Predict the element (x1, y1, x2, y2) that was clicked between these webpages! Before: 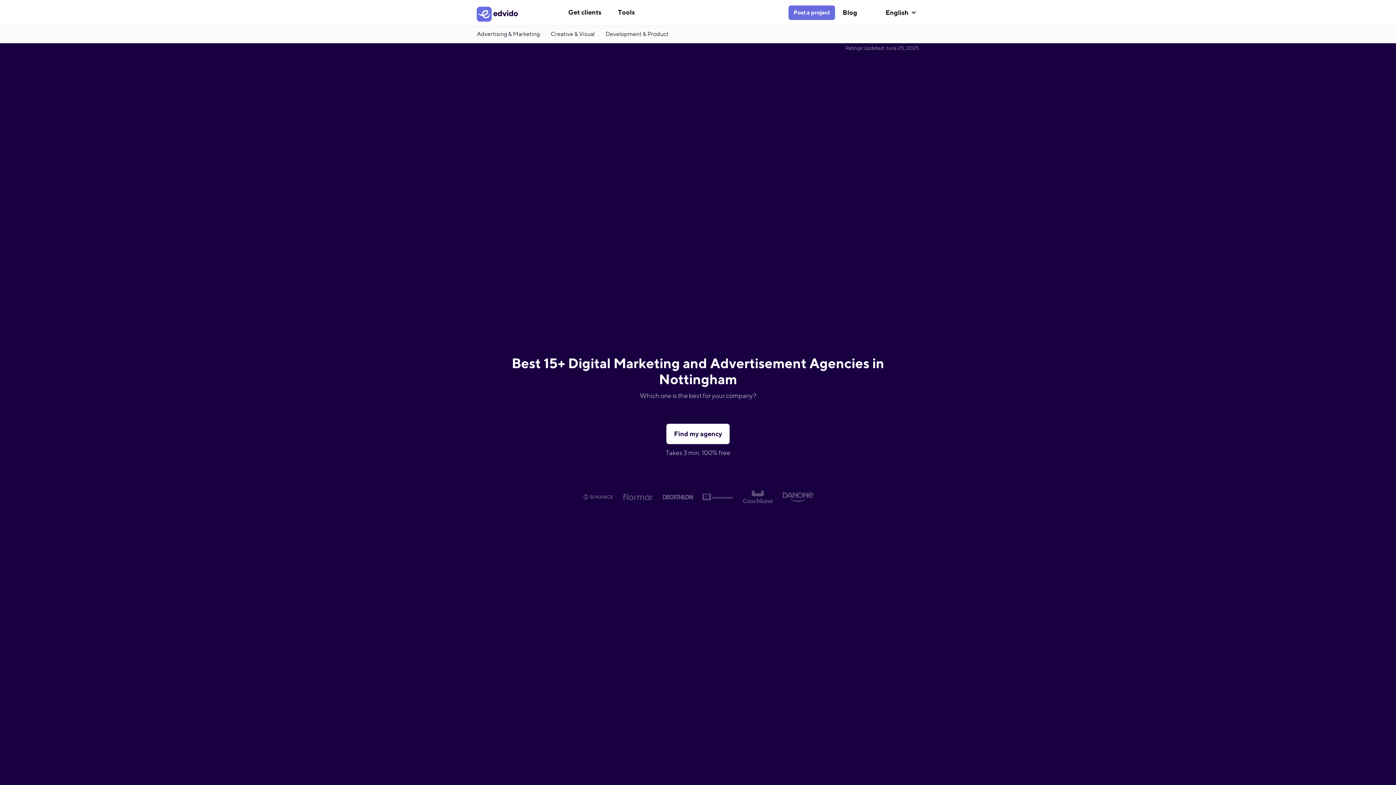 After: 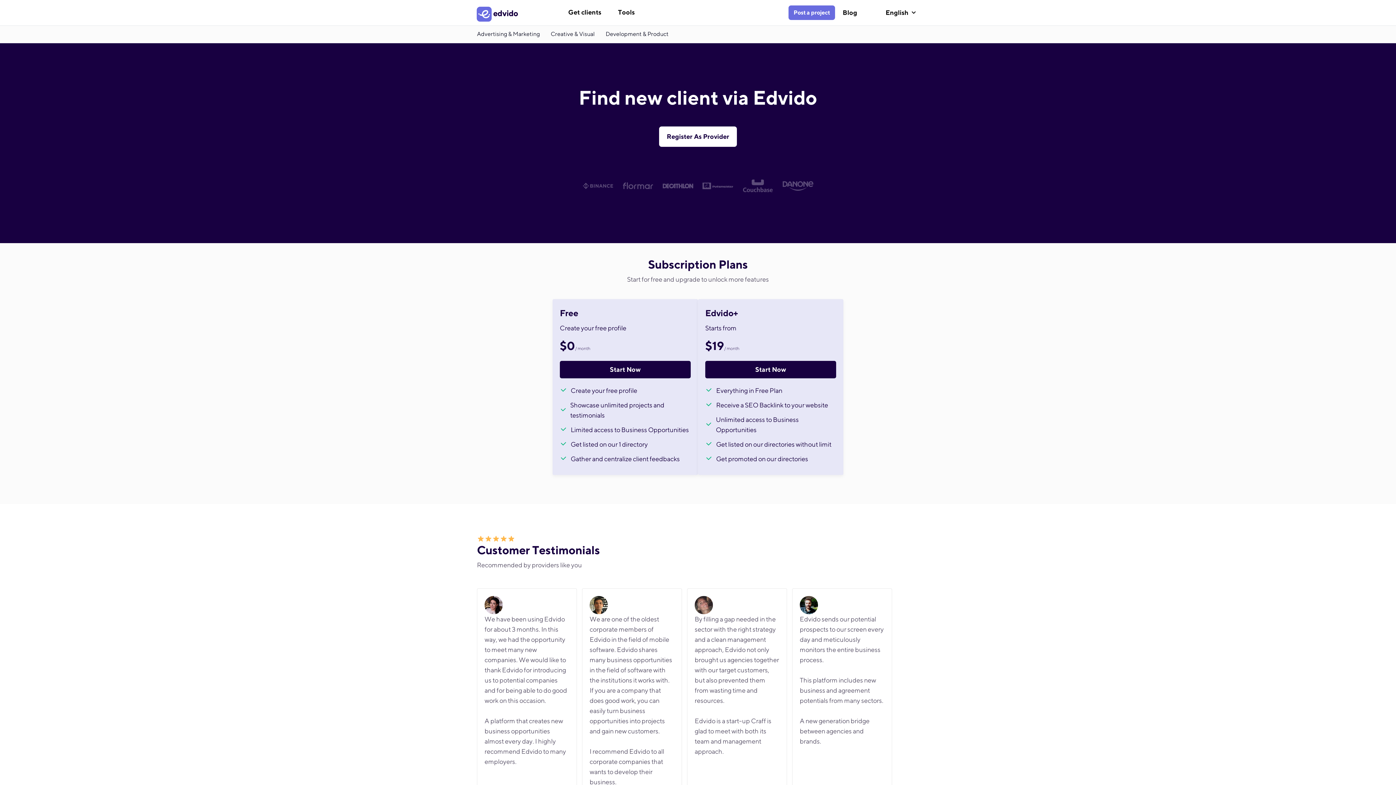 Action: bbox: (568, 8, 601, 16) label: Get clients